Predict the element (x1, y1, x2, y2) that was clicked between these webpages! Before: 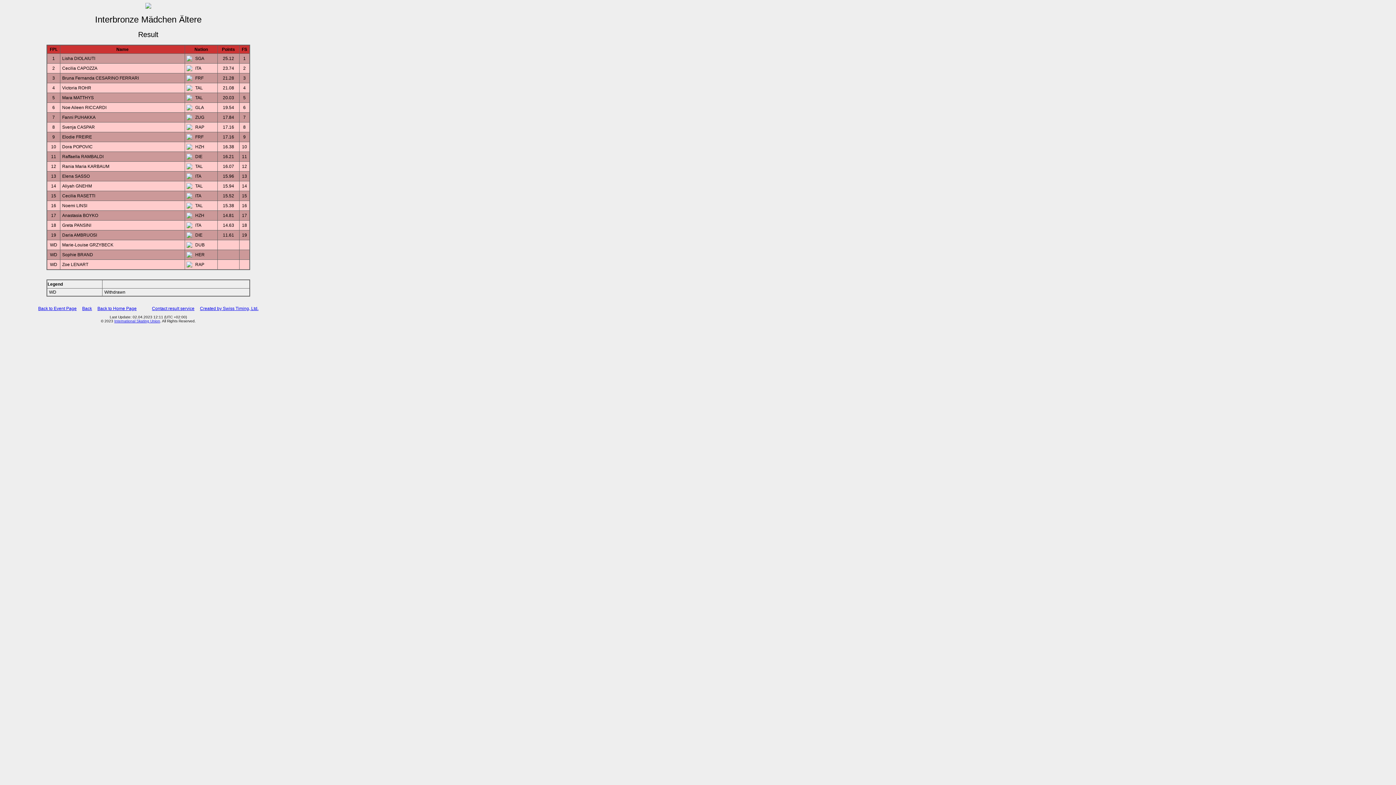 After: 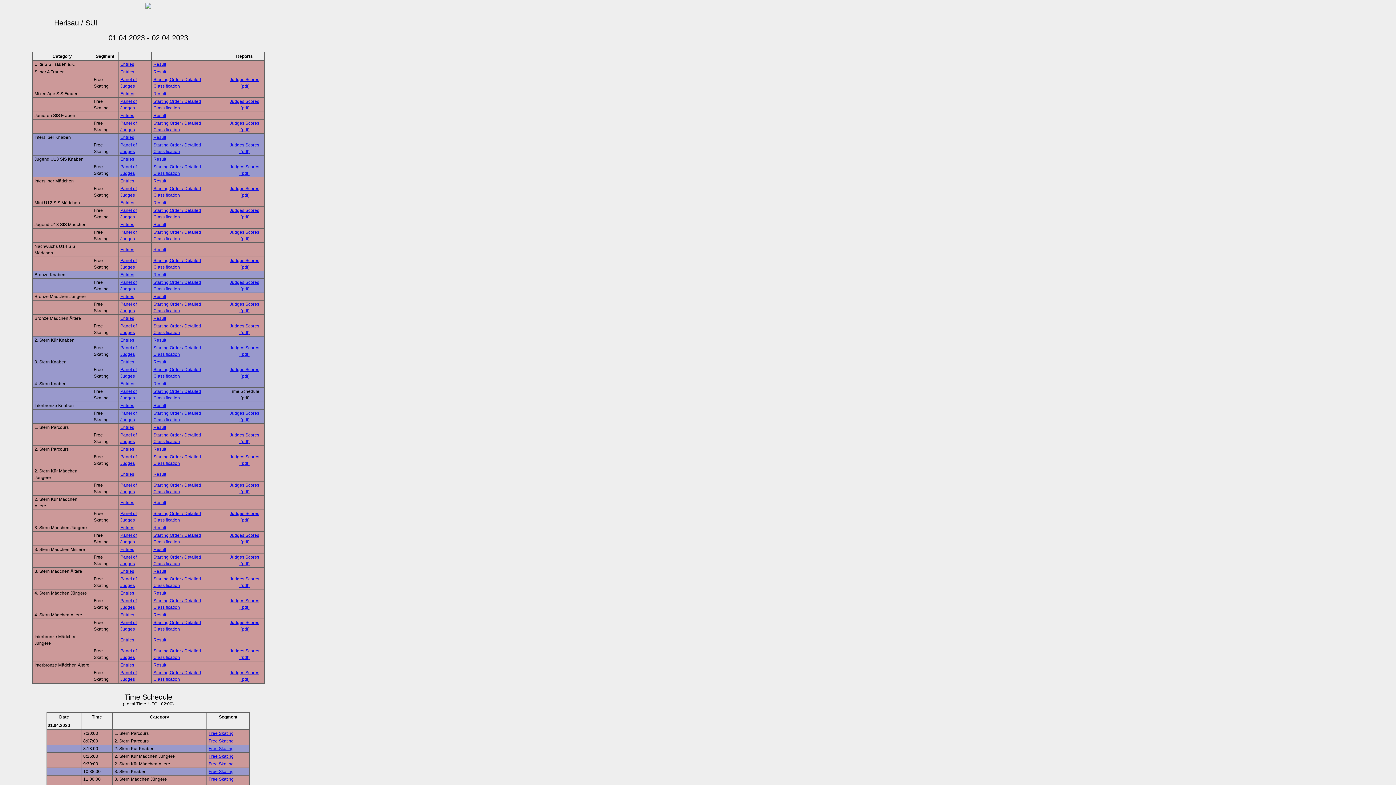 Action: bbox: (38, 306, 76, 311) label: Back to Event Page